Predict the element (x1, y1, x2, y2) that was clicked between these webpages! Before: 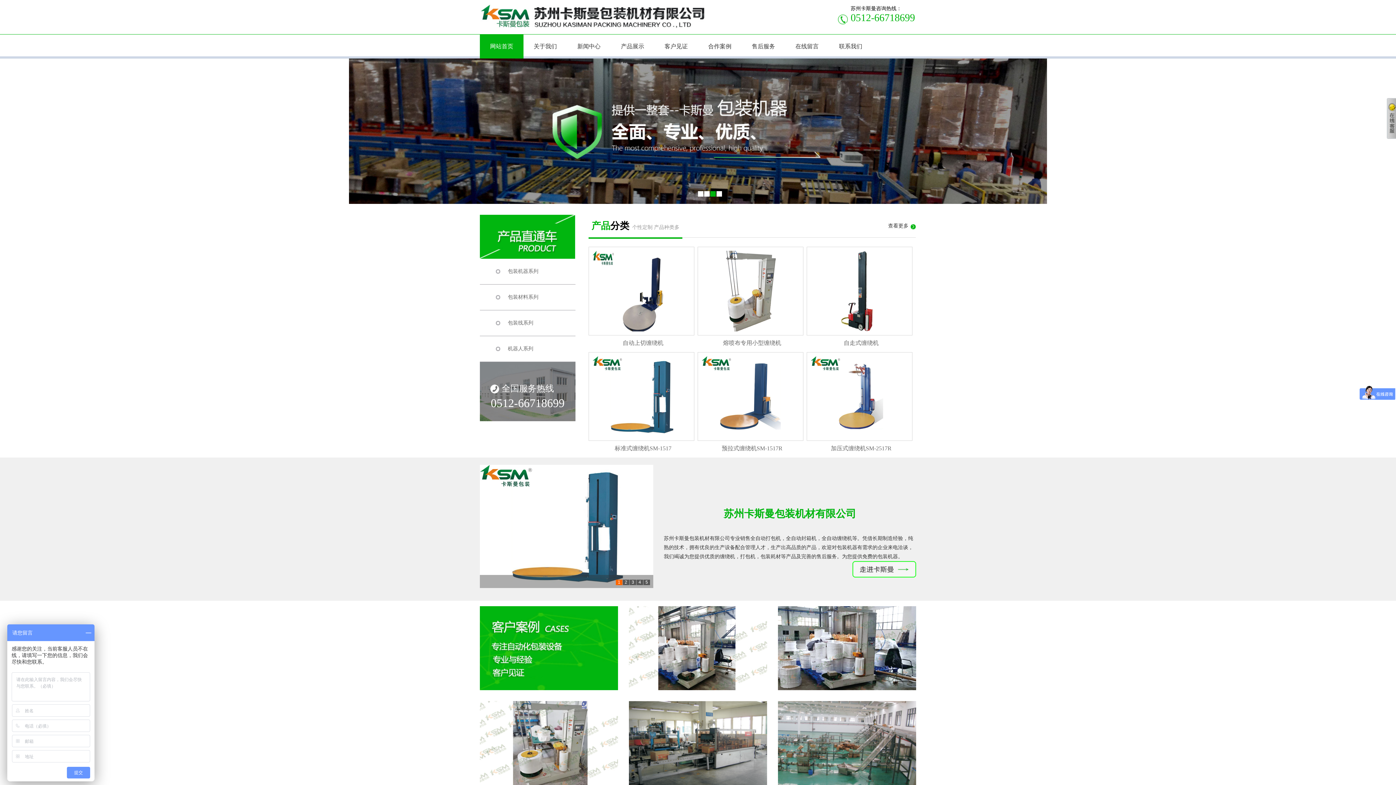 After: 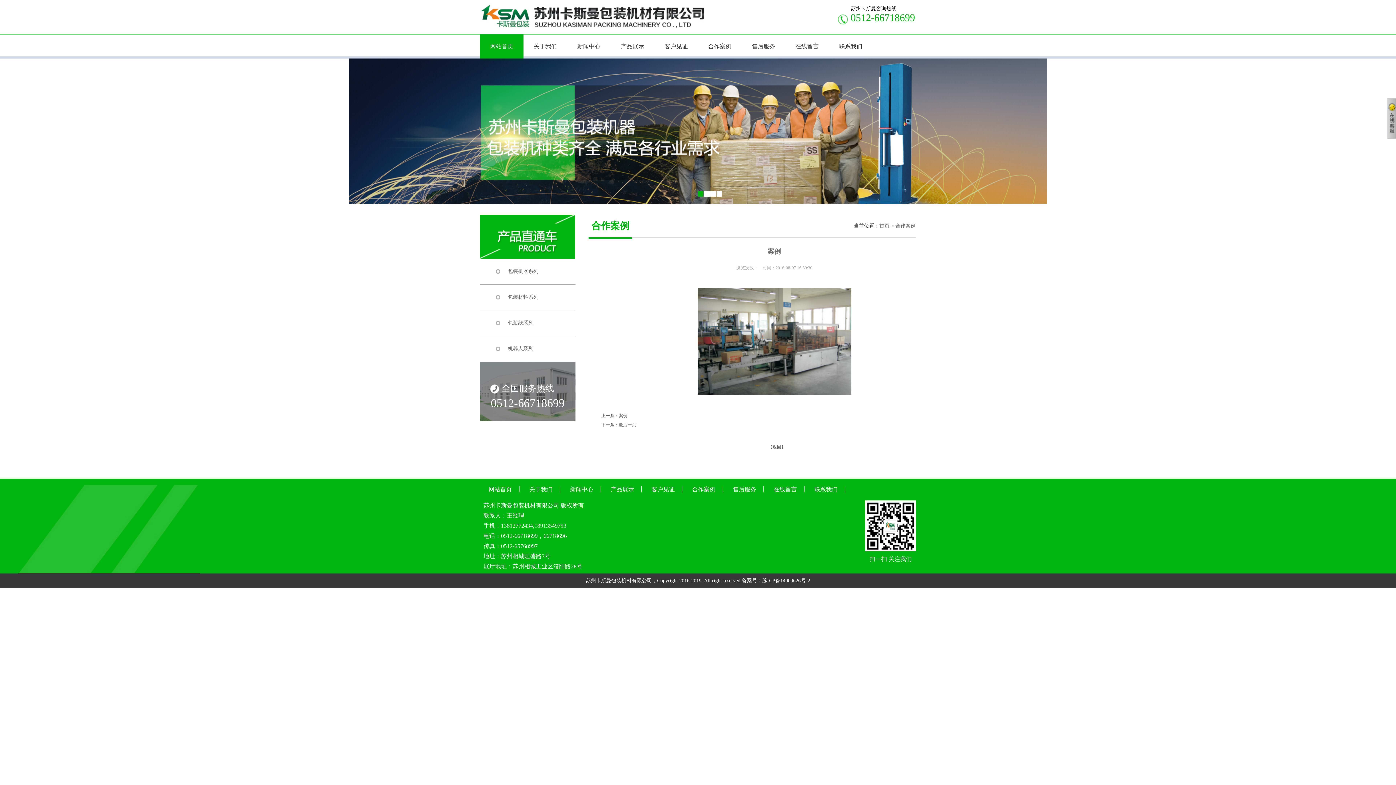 Action: bbox: (629, 701, 767, 785)